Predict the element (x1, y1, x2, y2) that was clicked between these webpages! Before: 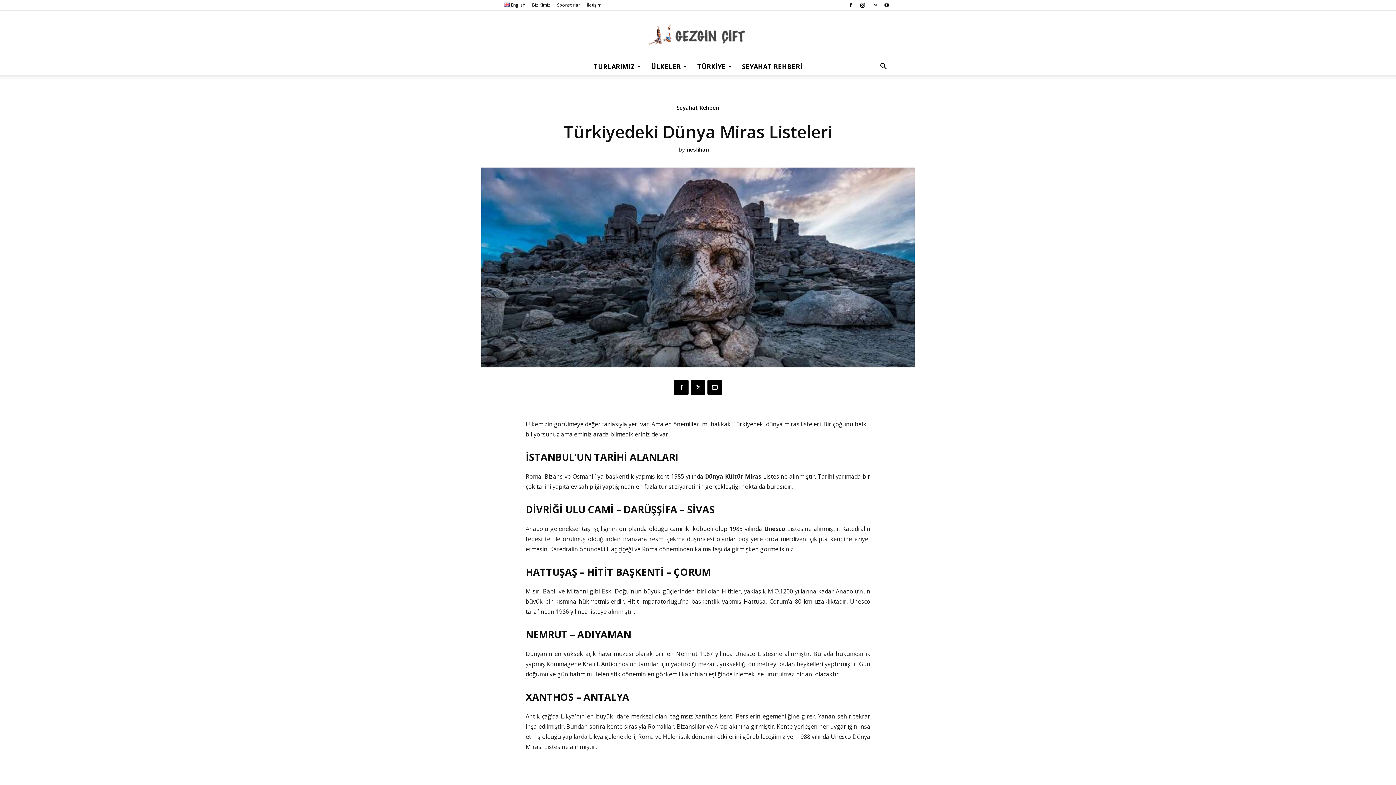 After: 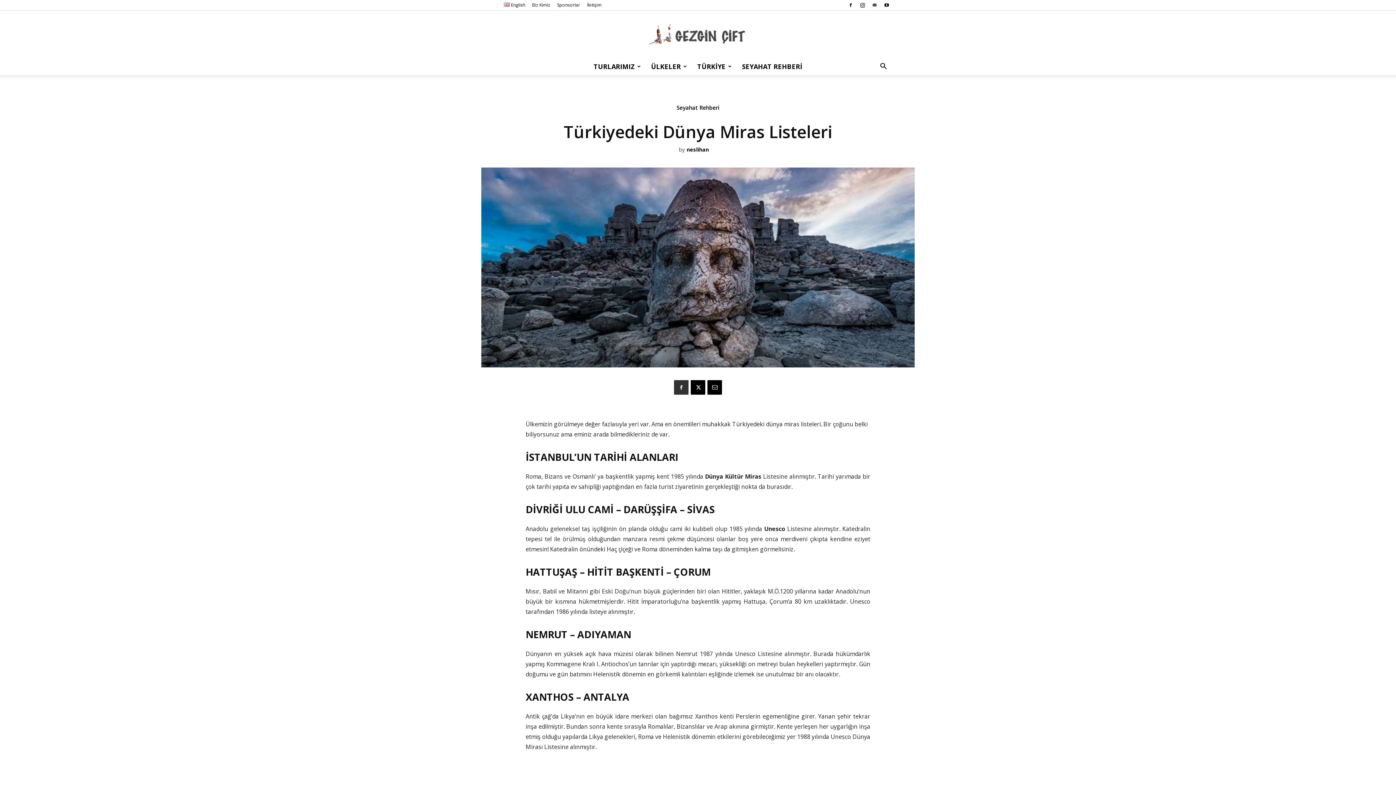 Action: bbox: (674, 380, 688, 394)